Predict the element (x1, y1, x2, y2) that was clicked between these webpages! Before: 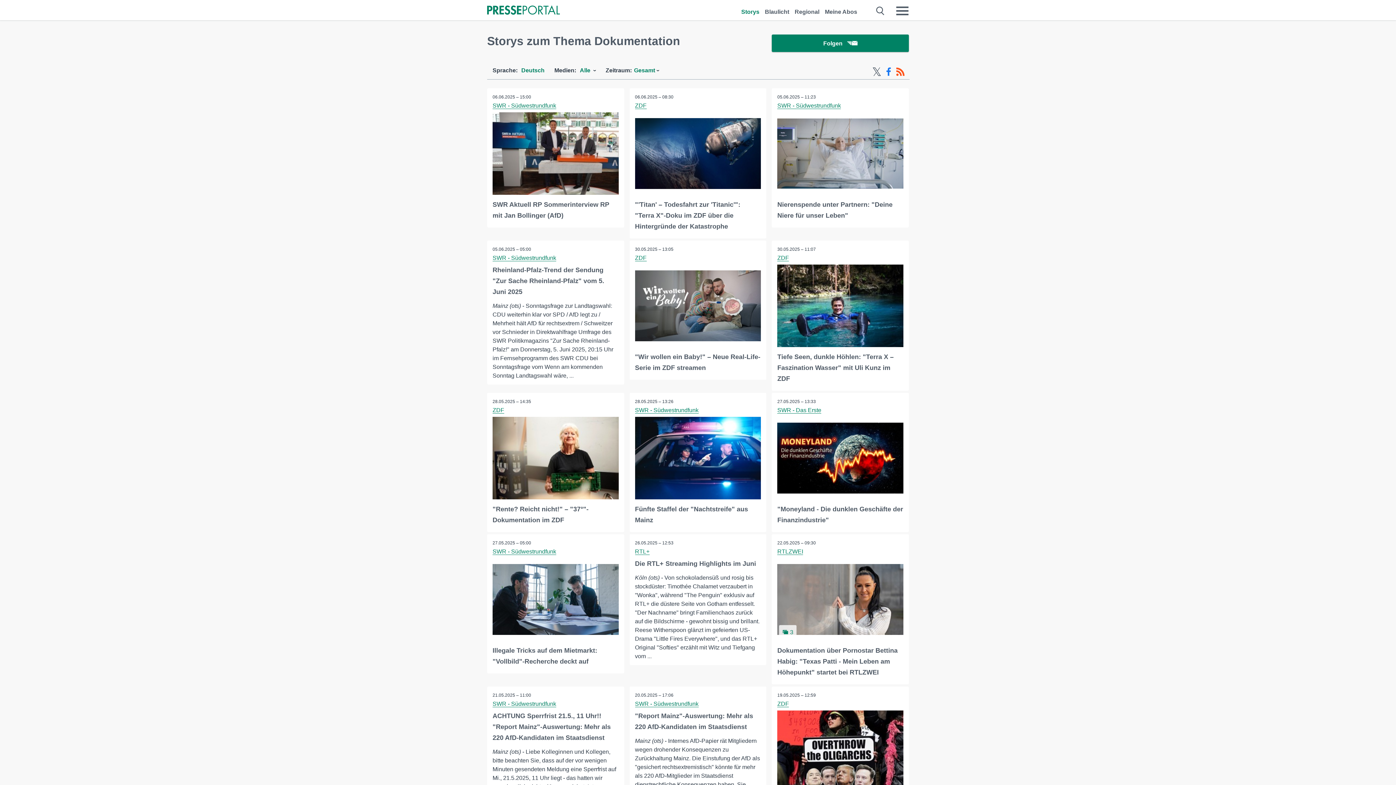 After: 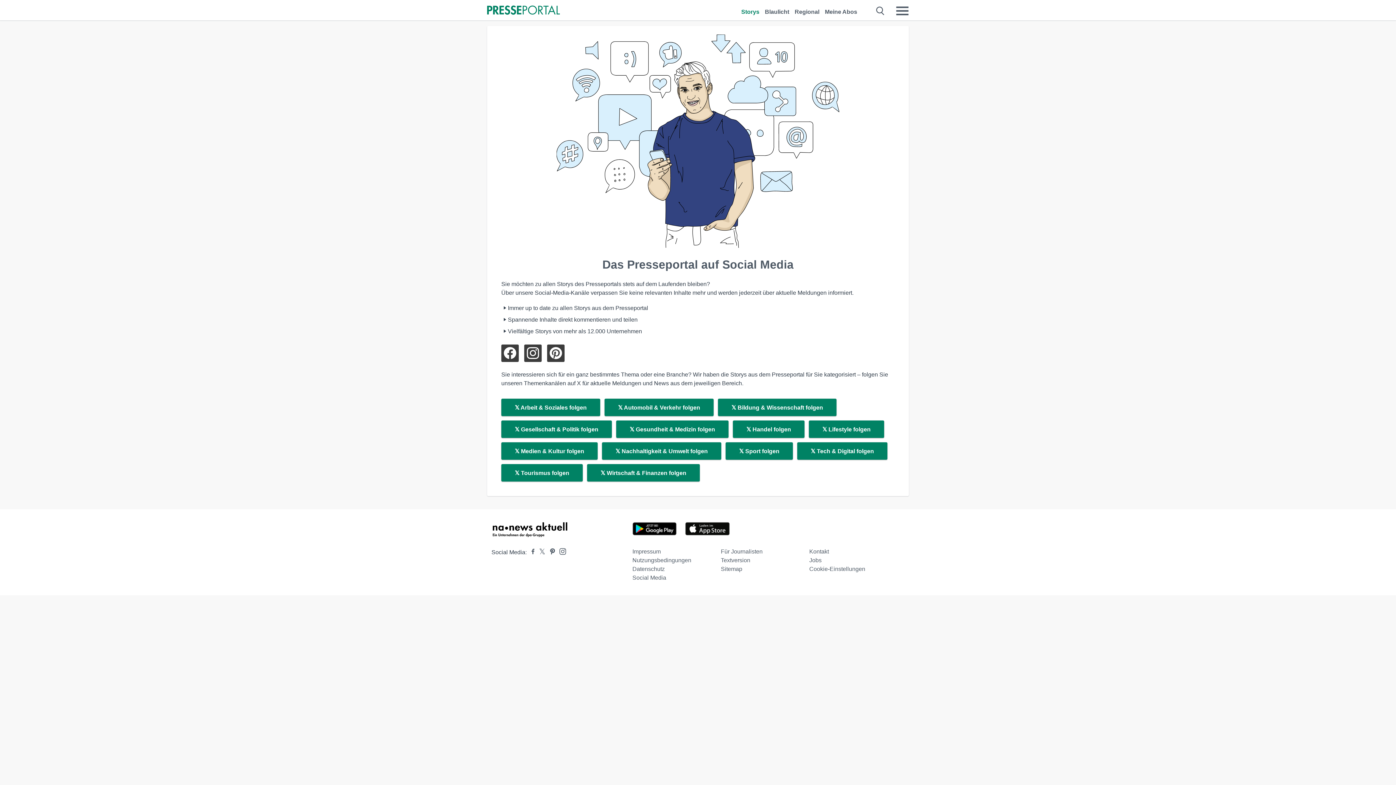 Action: bbox: (872, 65, 881, 78) label: X-Feed